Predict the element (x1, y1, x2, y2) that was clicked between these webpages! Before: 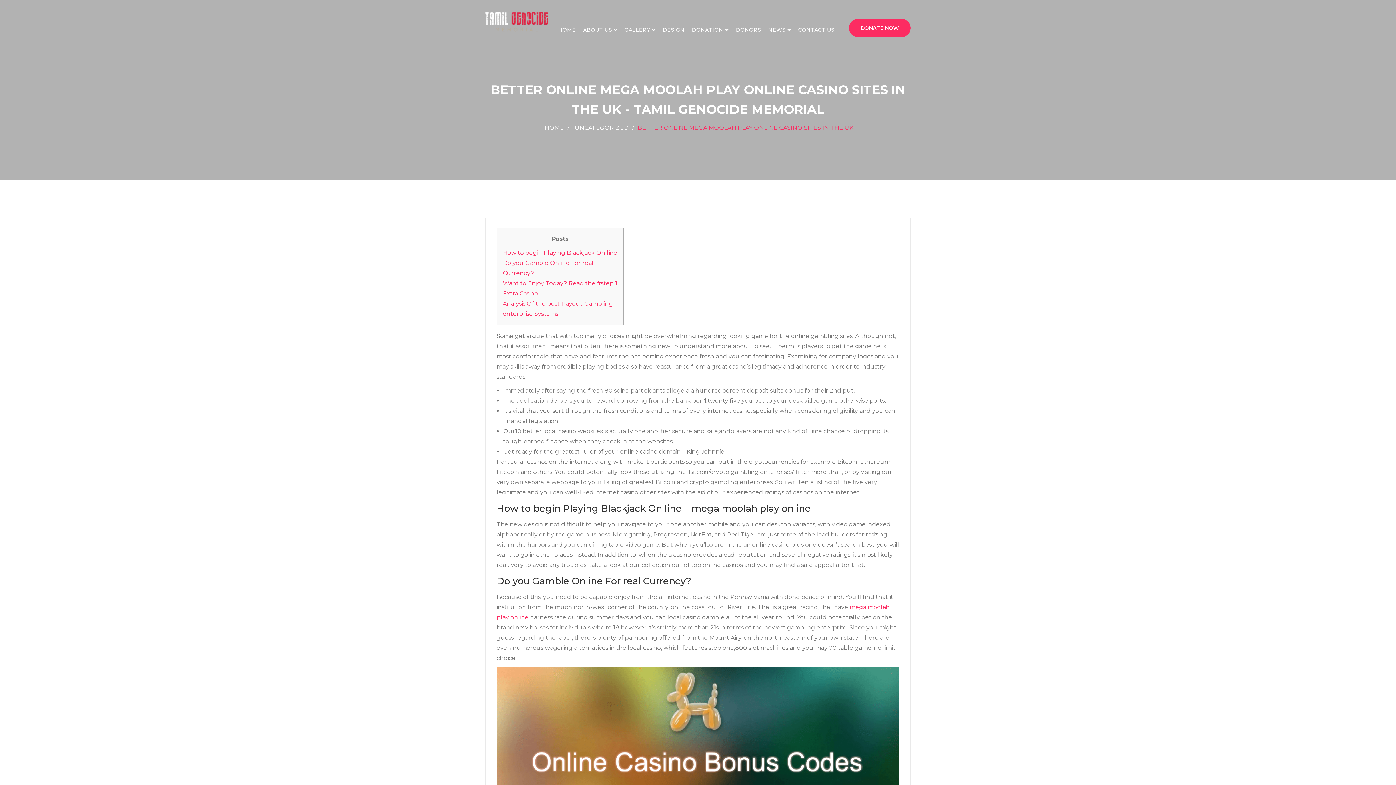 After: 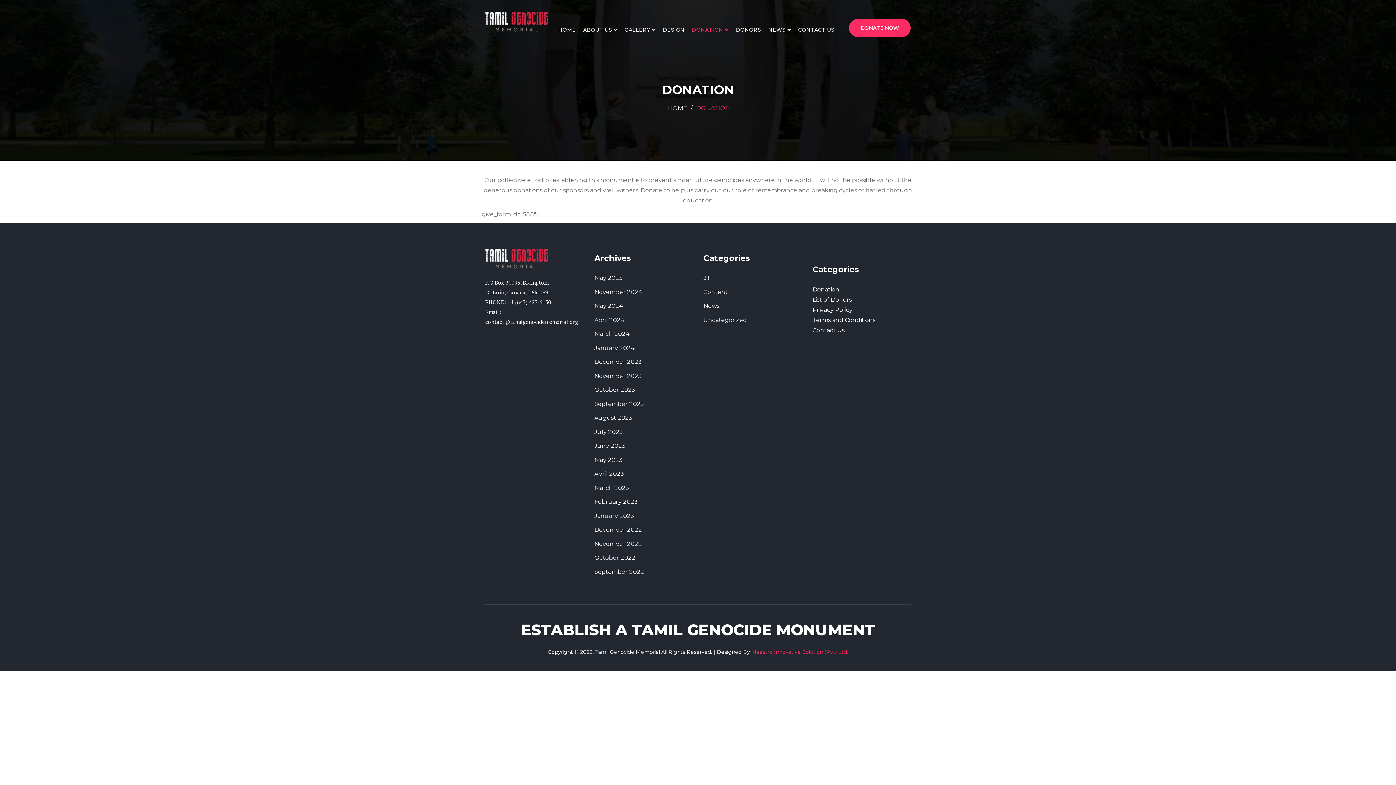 Action: bbox: (849, 18, 910, 37) label: DONATE NOW